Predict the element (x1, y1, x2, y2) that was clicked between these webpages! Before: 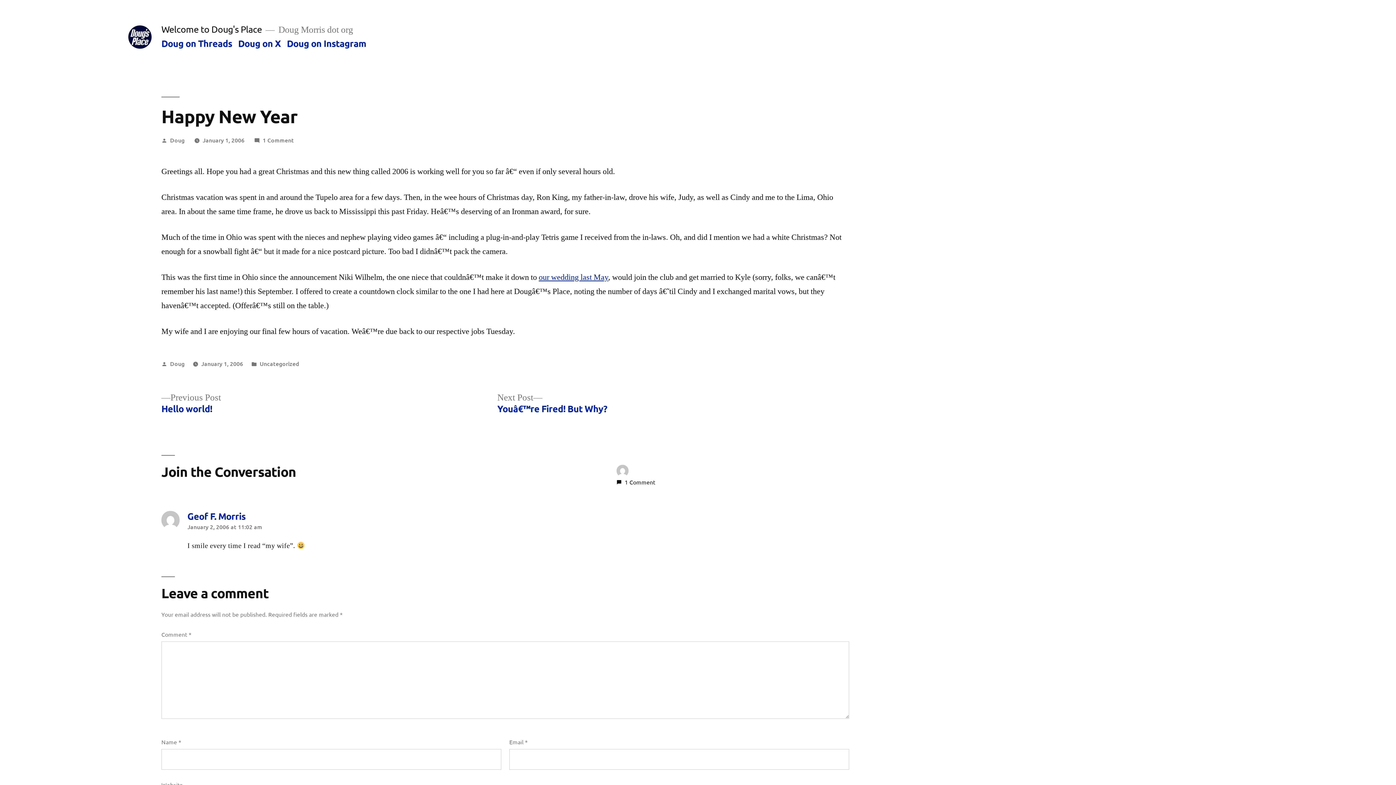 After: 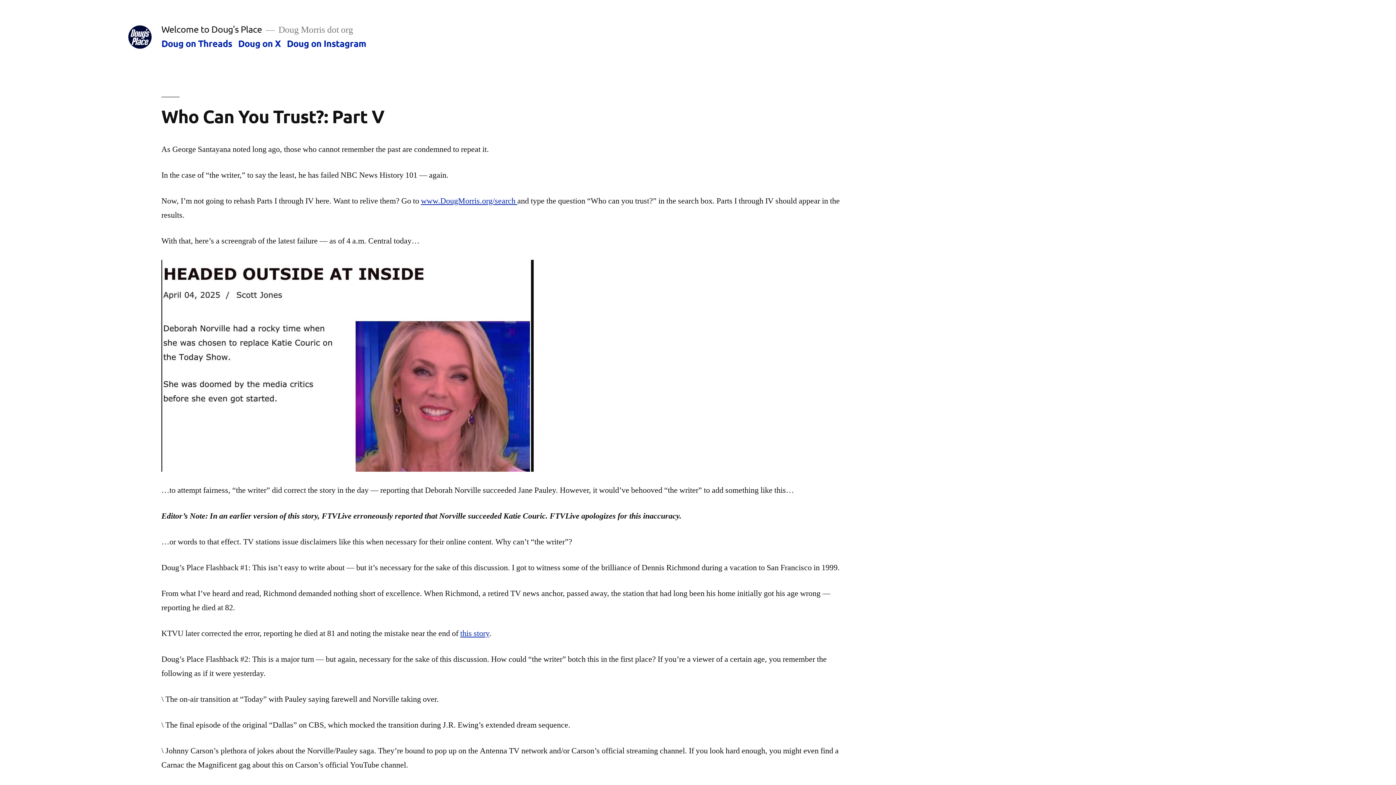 Action: bbox: (128, 25, 151, 48)